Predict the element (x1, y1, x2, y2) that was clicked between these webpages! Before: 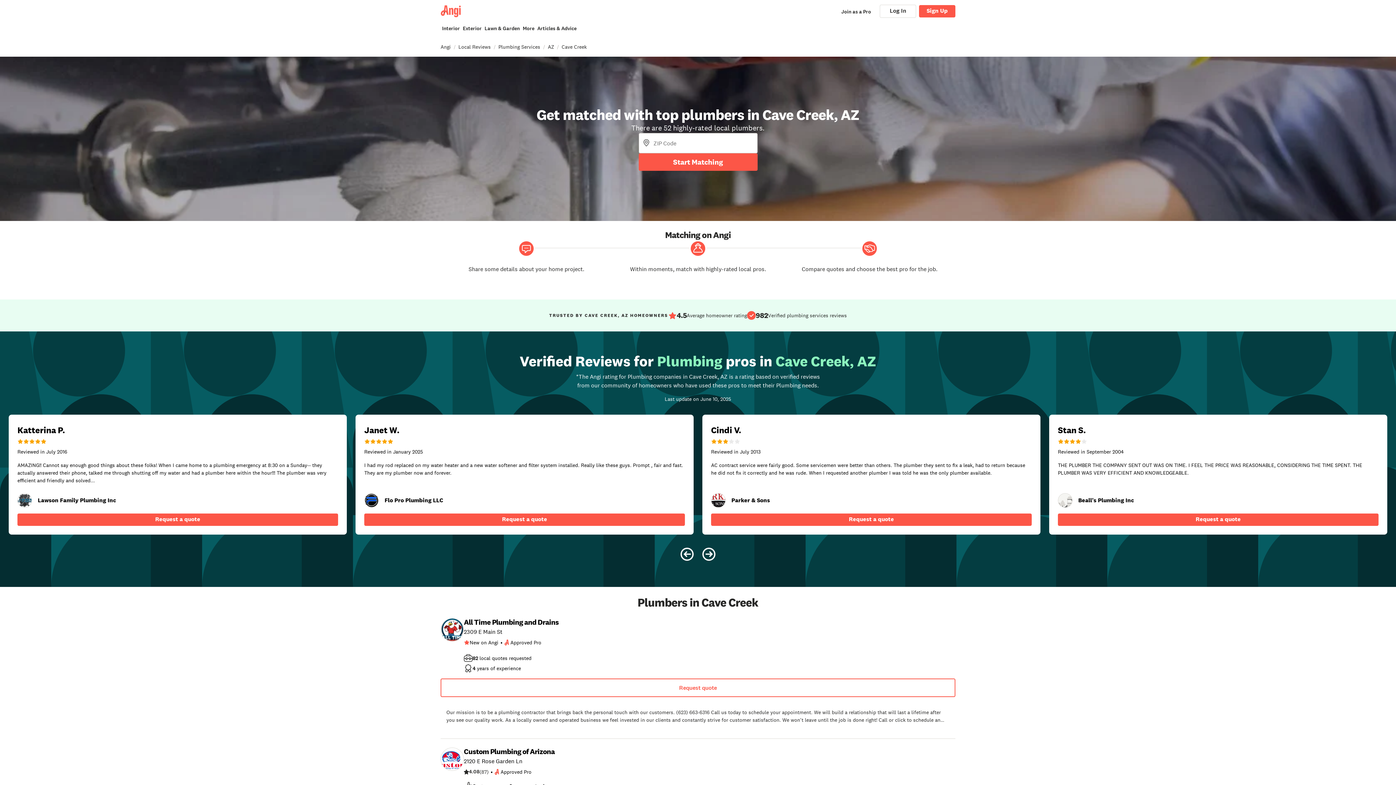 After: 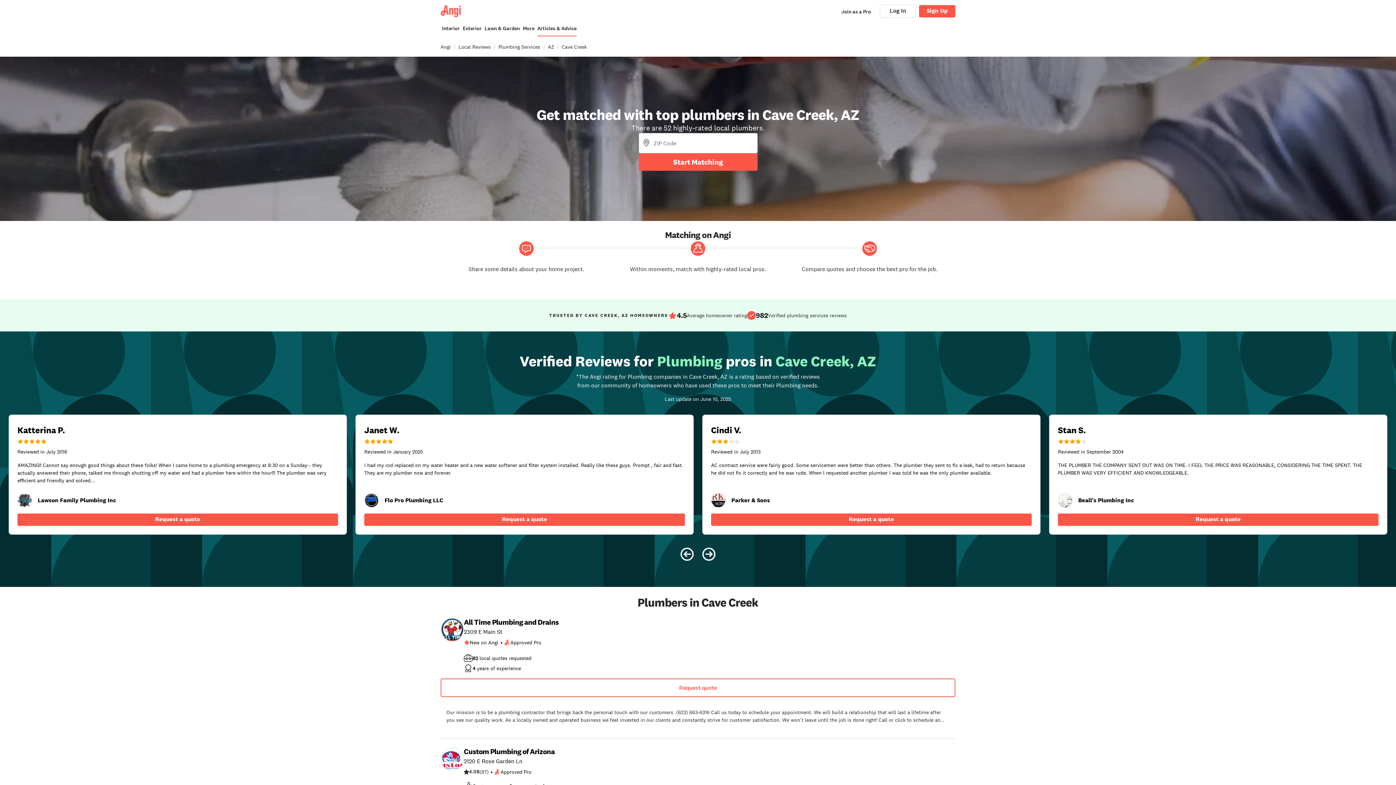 Action: label: Articles & Advice bbox: (537, 25, 576, 32)